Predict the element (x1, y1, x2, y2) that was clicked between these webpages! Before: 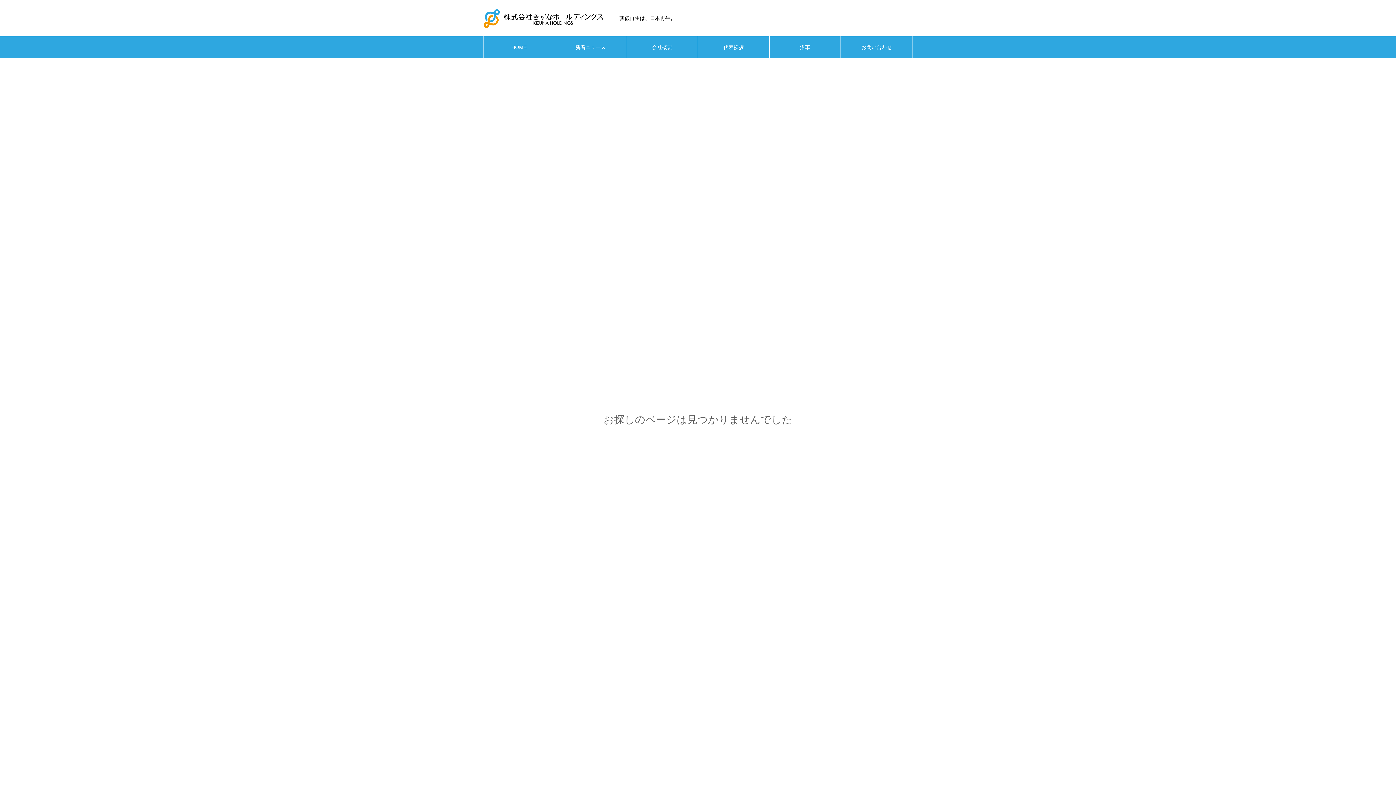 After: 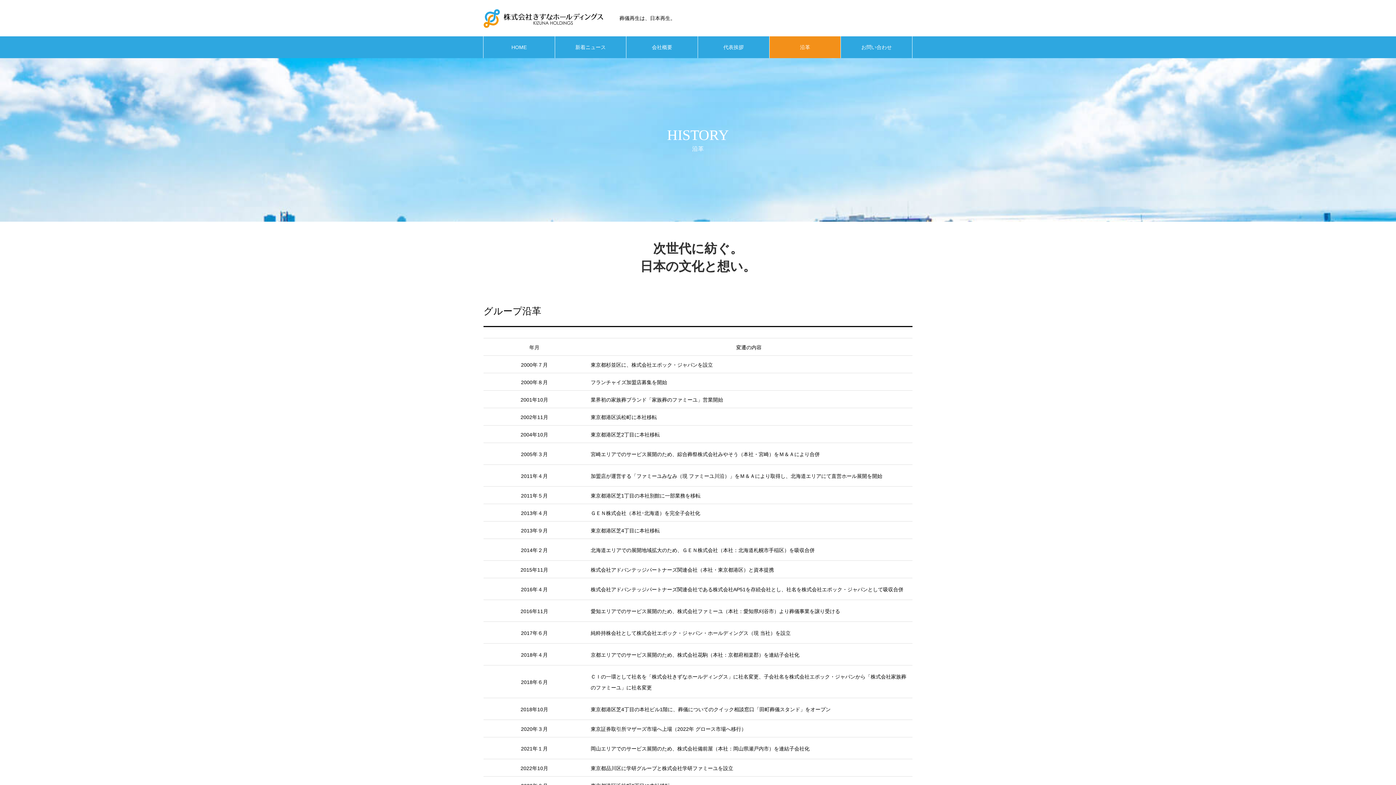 Action: bbox: (769, 36, 840, 58) label: 沿革